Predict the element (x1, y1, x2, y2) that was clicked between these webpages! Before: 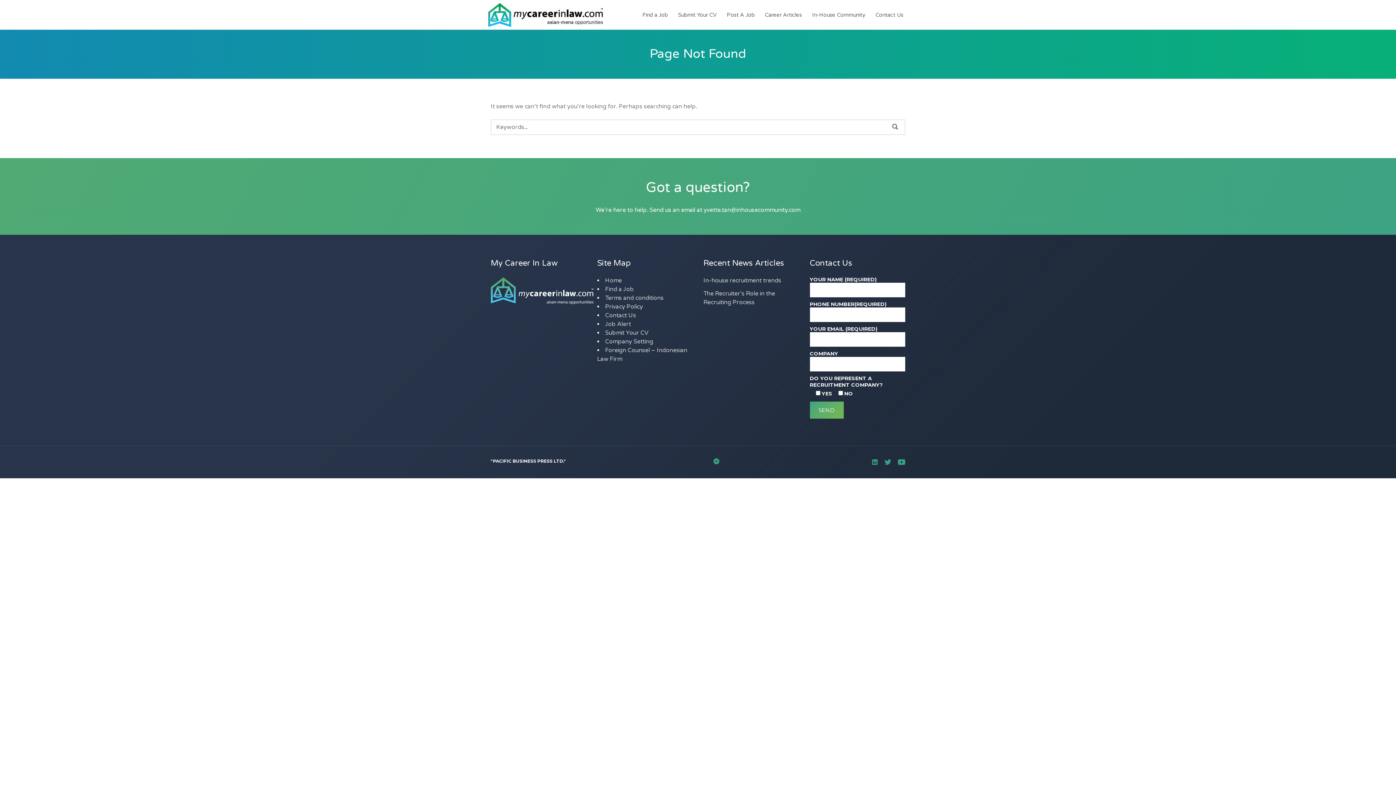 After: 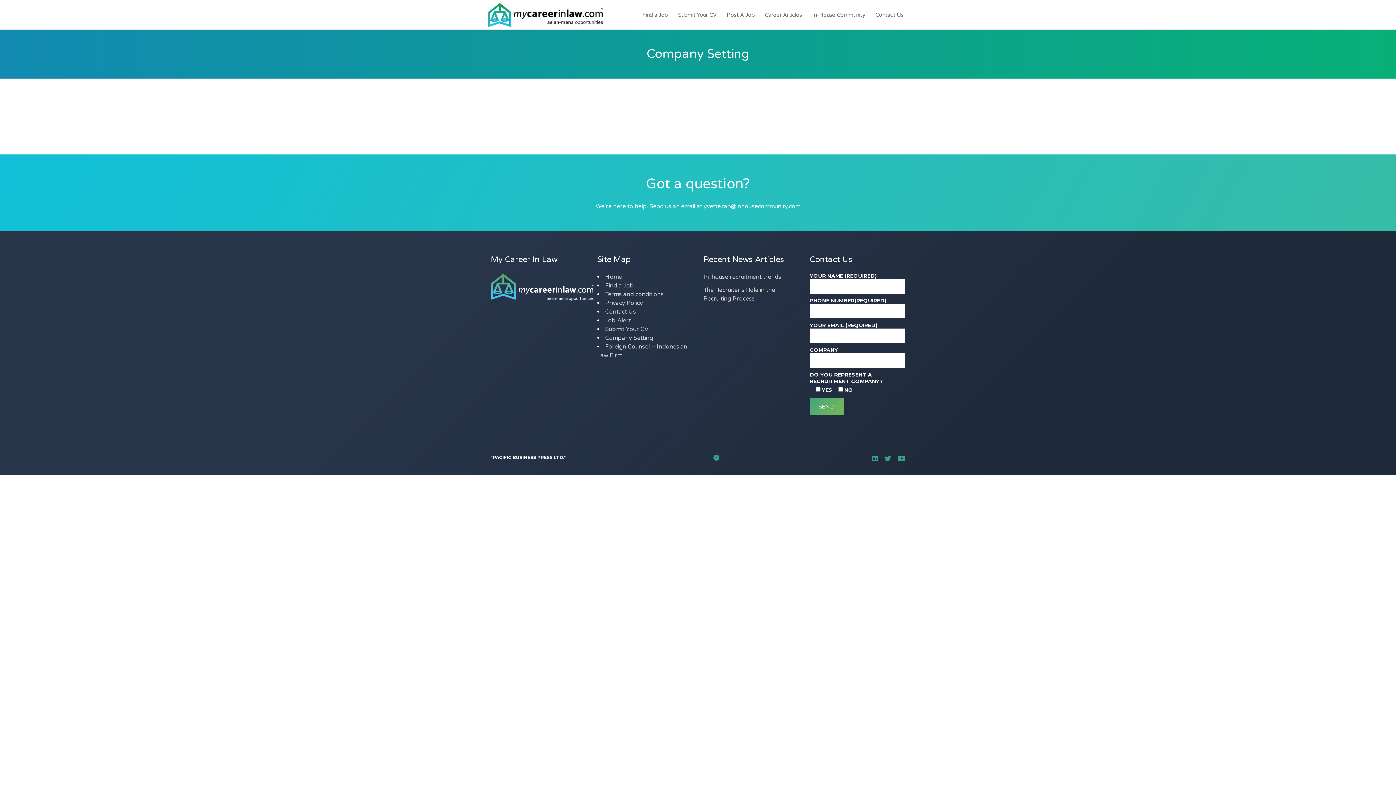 Action: bbox: (605, 338, 653, 345) label: Company Setting